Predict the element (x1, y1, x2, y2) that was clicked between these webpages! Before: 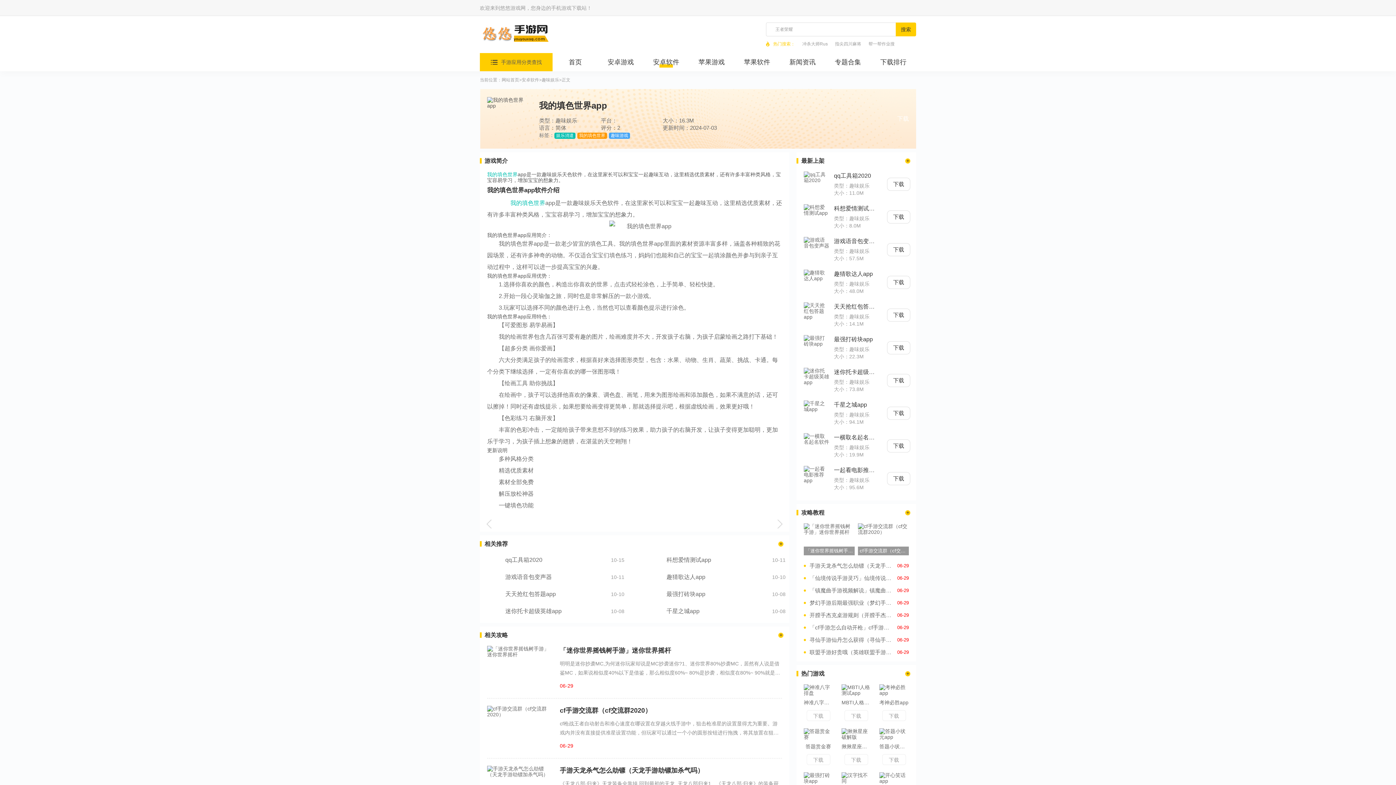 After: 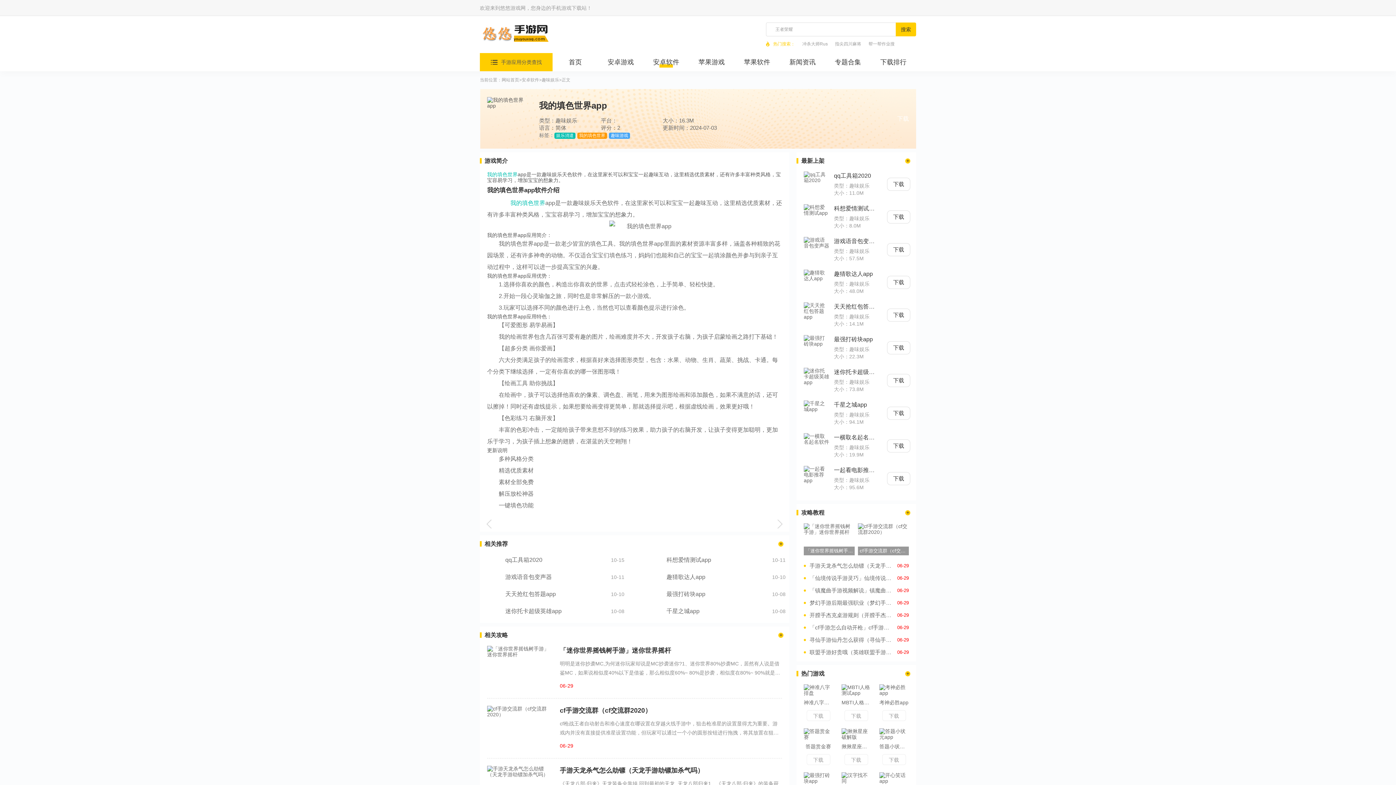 Action: label: 我的填色世界 bbox: (487, 171, 517, 177)